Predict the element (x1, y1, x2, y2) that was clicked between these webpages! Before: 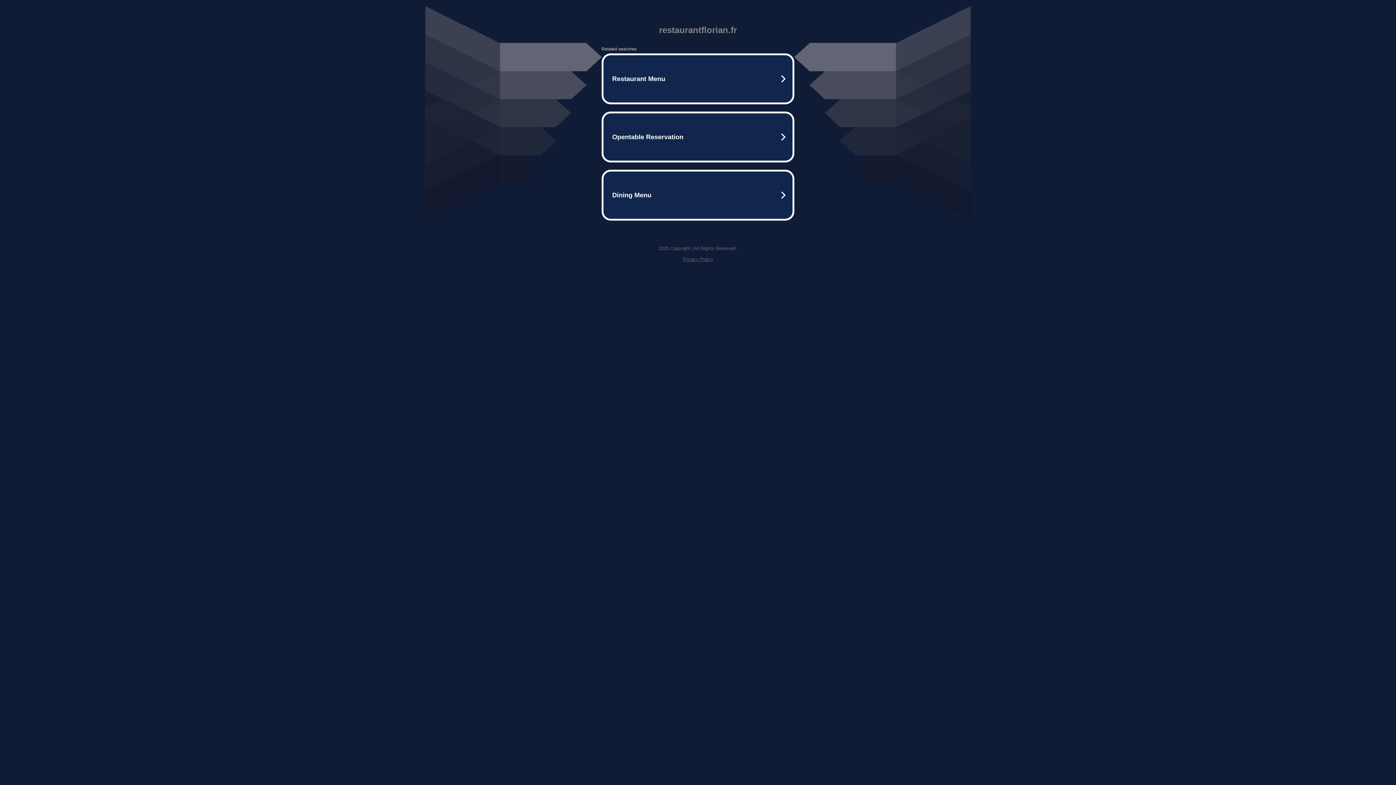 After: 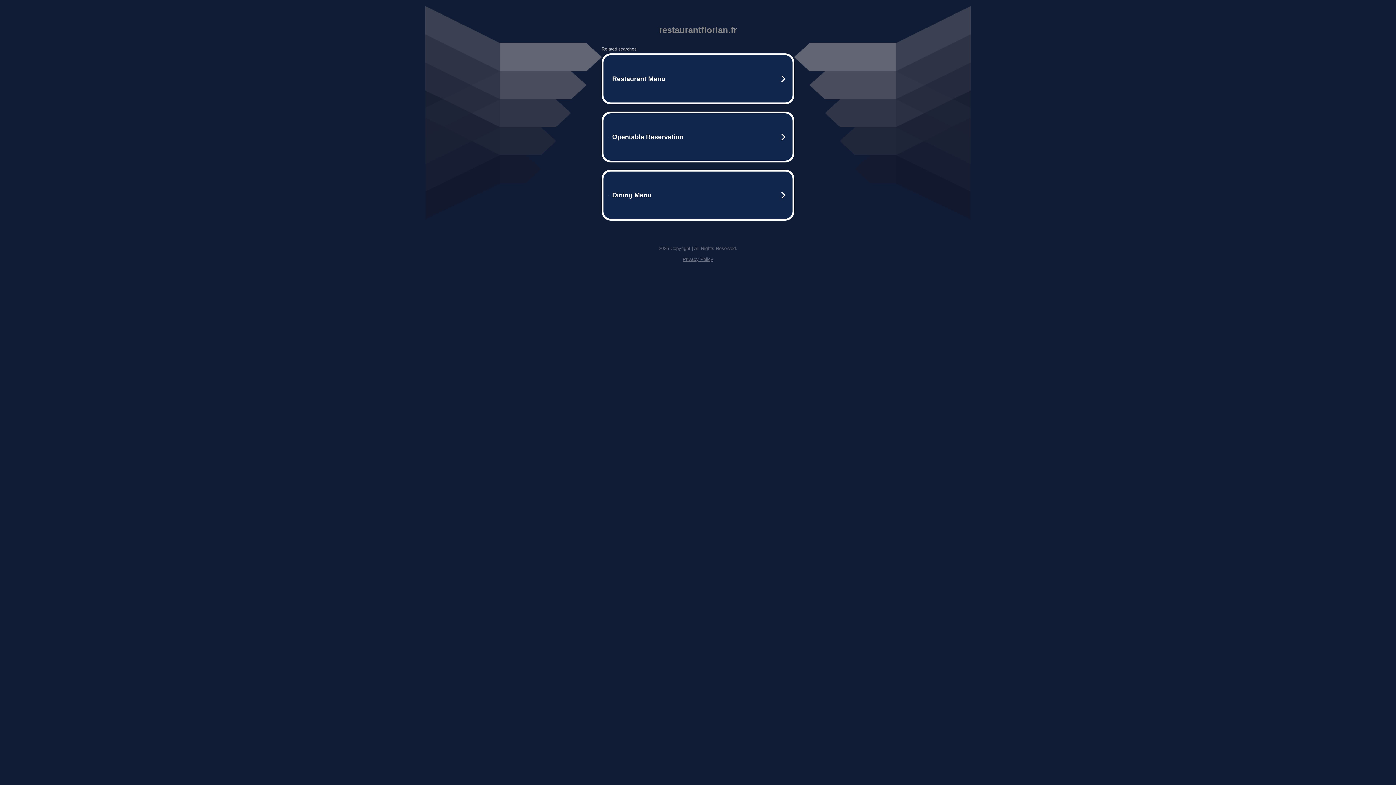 Action: bbox: (682, 256, 713, 262) label: Privacy Policy